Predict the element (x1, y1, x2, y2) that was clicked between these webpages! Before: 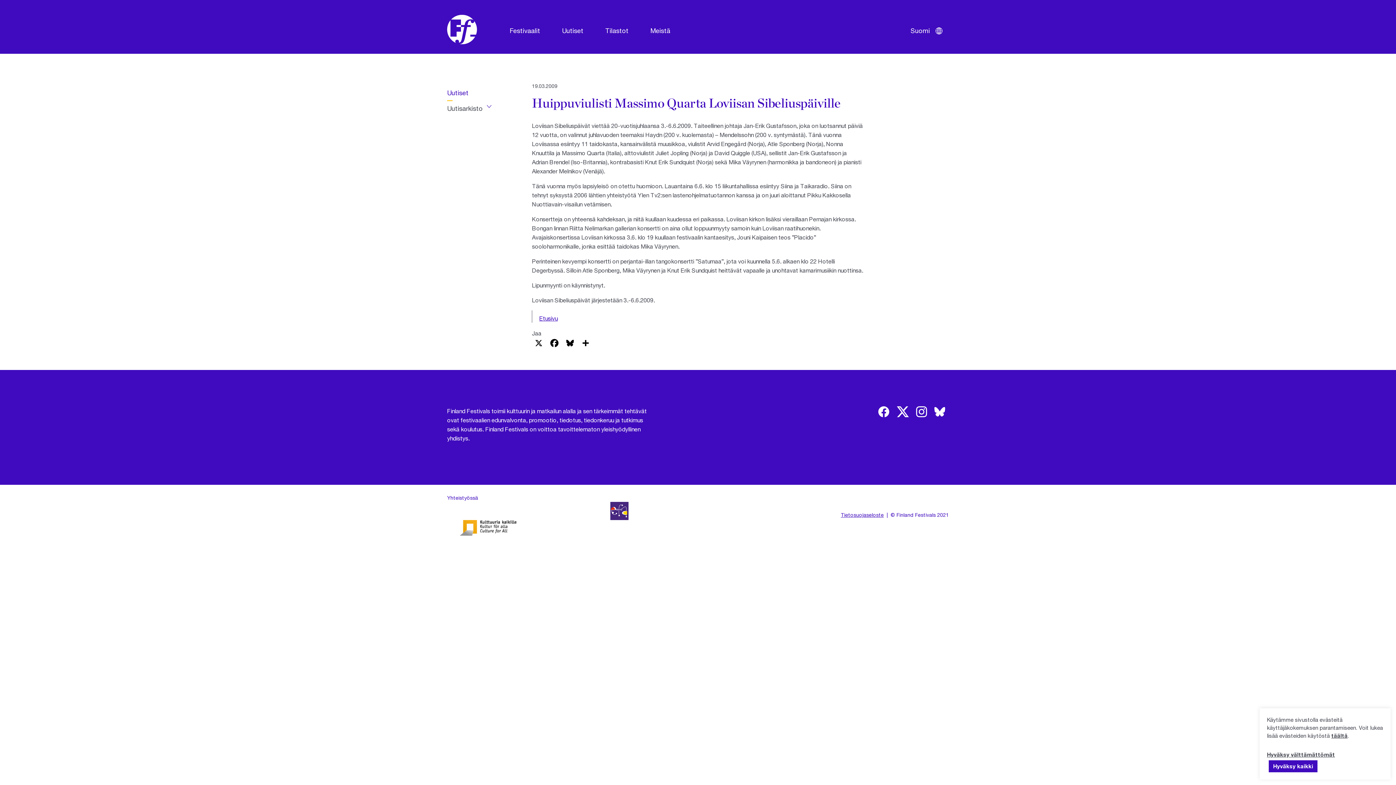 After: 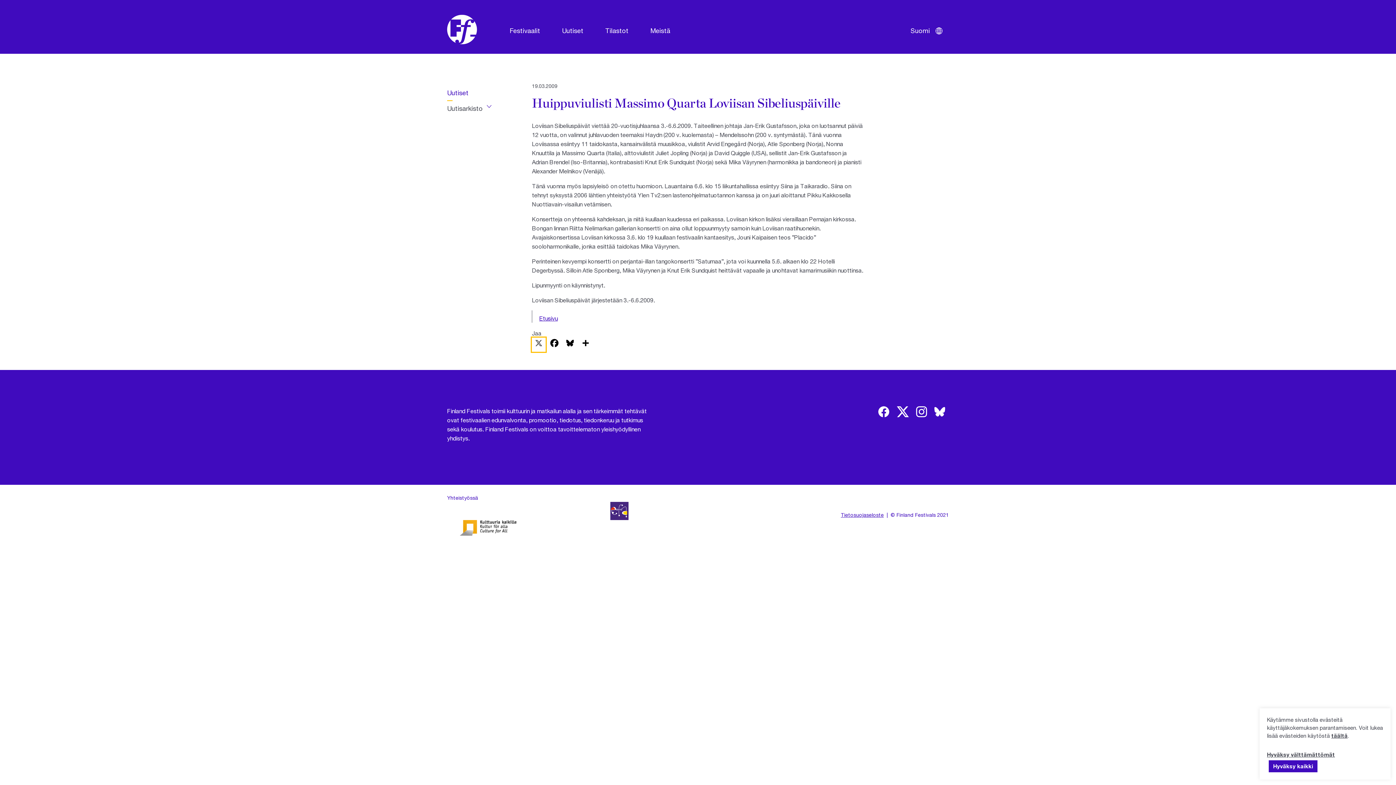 Action: bbox: (532, 337, 545, 352) label: X